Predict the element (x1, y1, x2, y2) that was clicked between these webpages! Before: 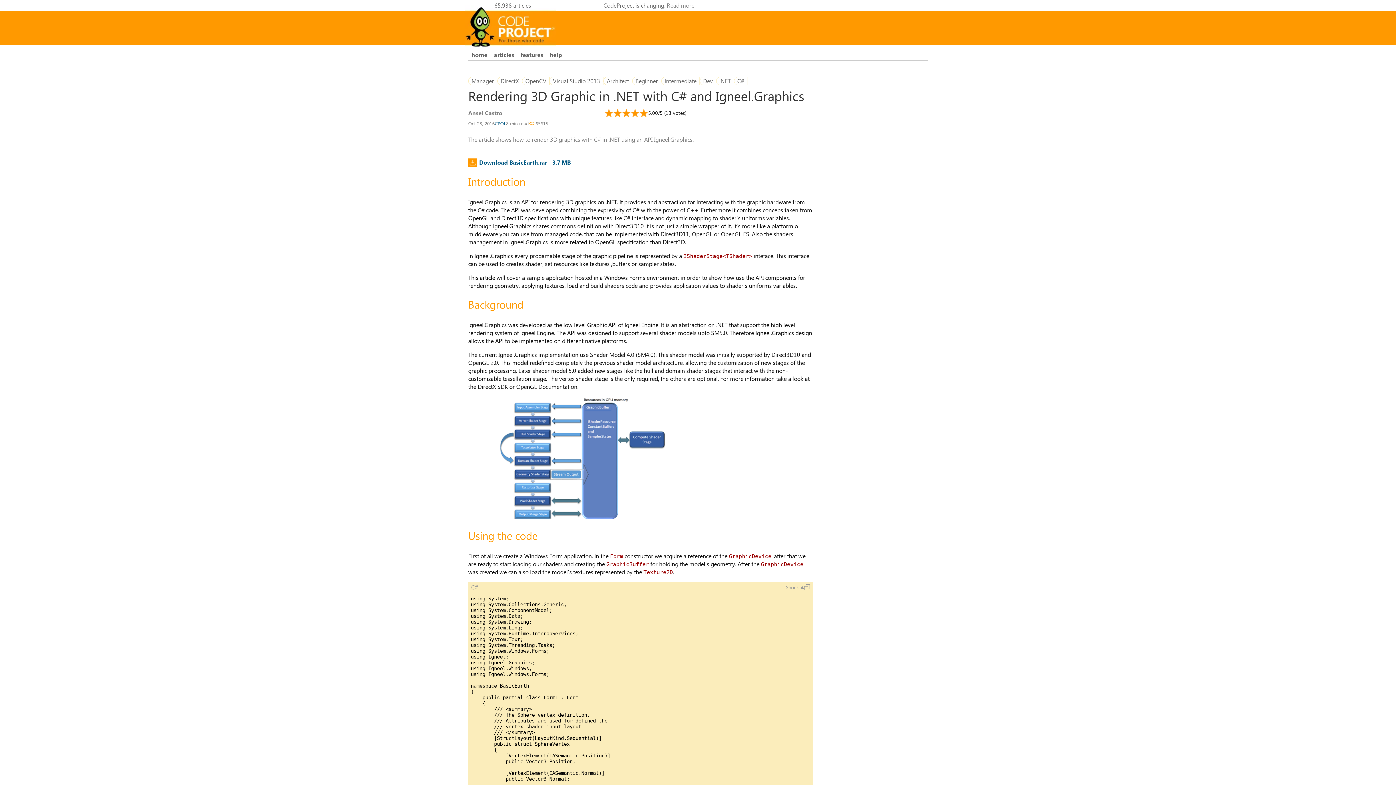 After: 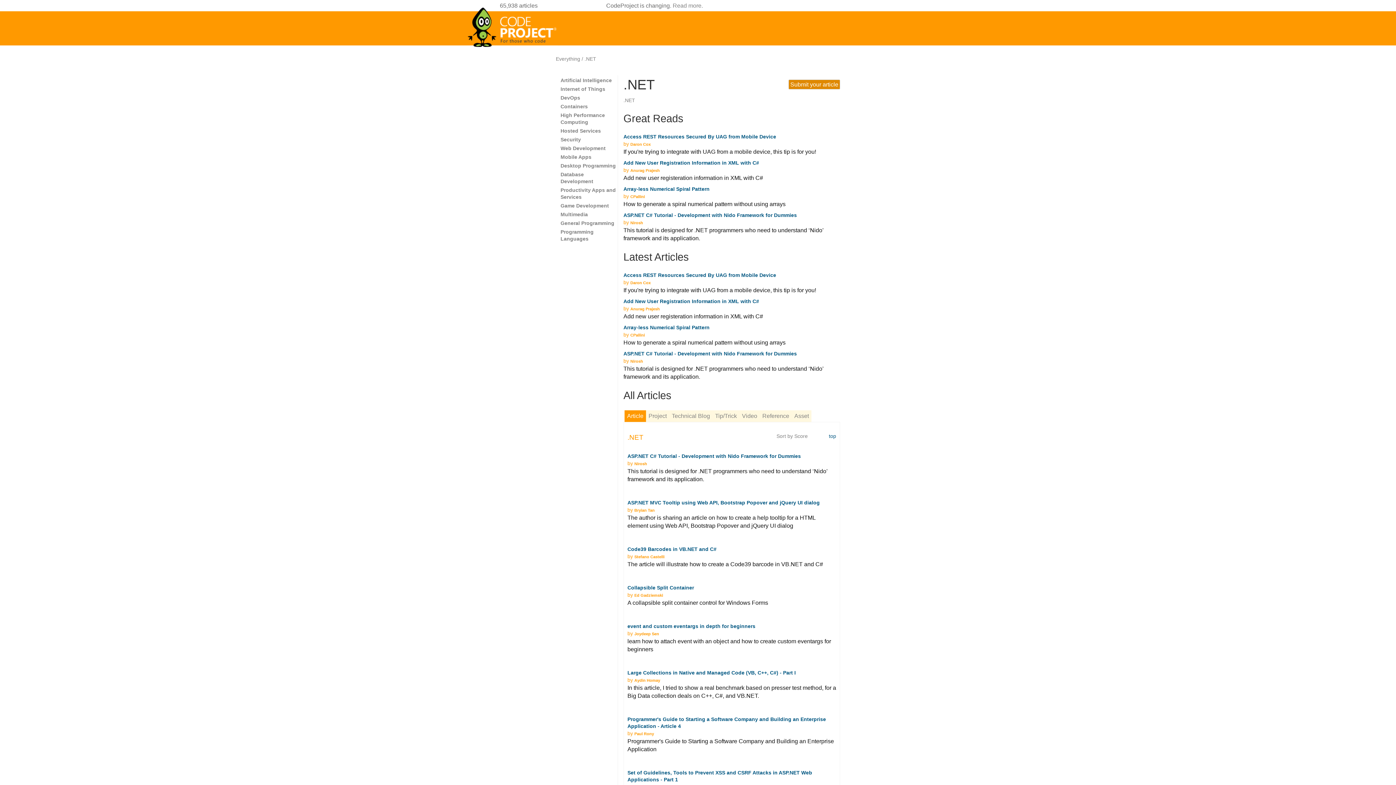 Action: bbox: (716, 76, 734, 85) label: .NET